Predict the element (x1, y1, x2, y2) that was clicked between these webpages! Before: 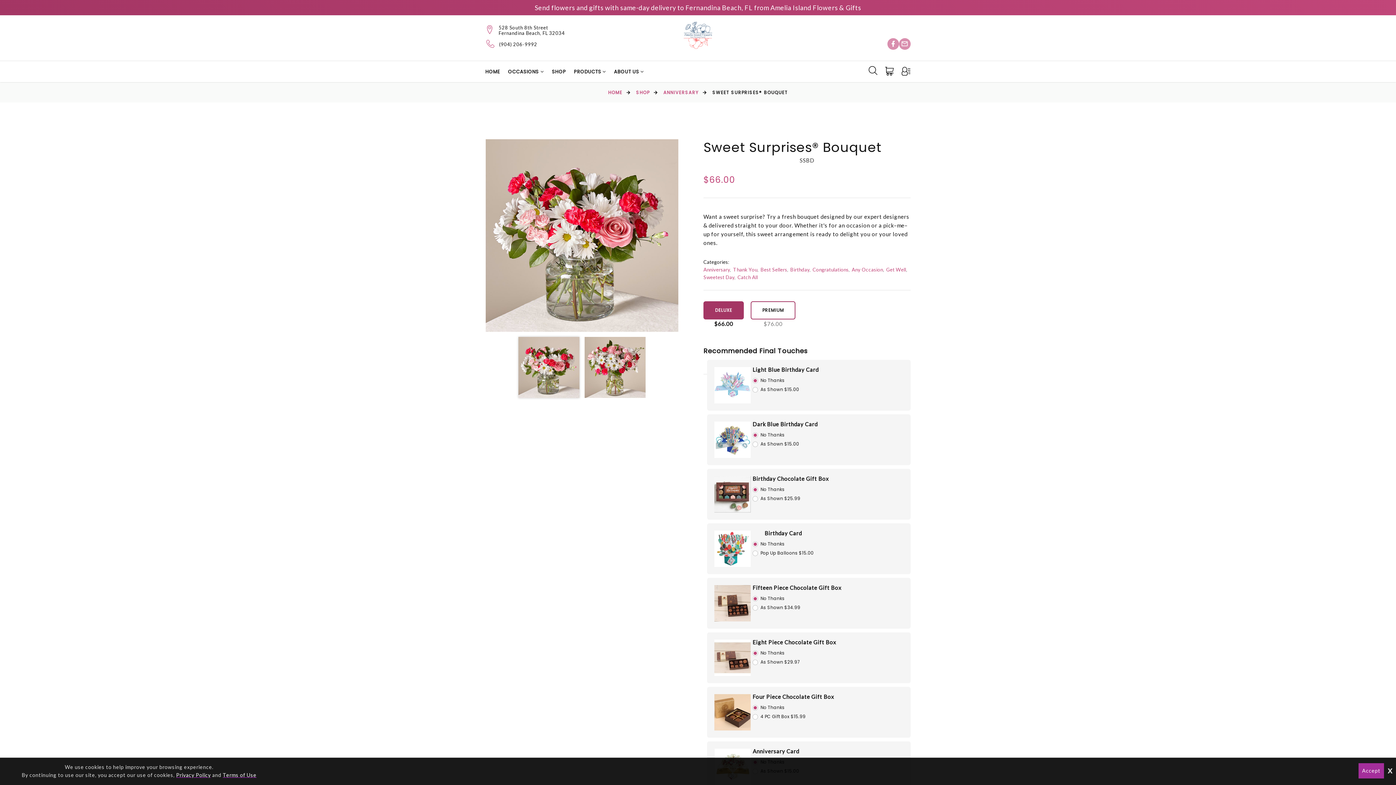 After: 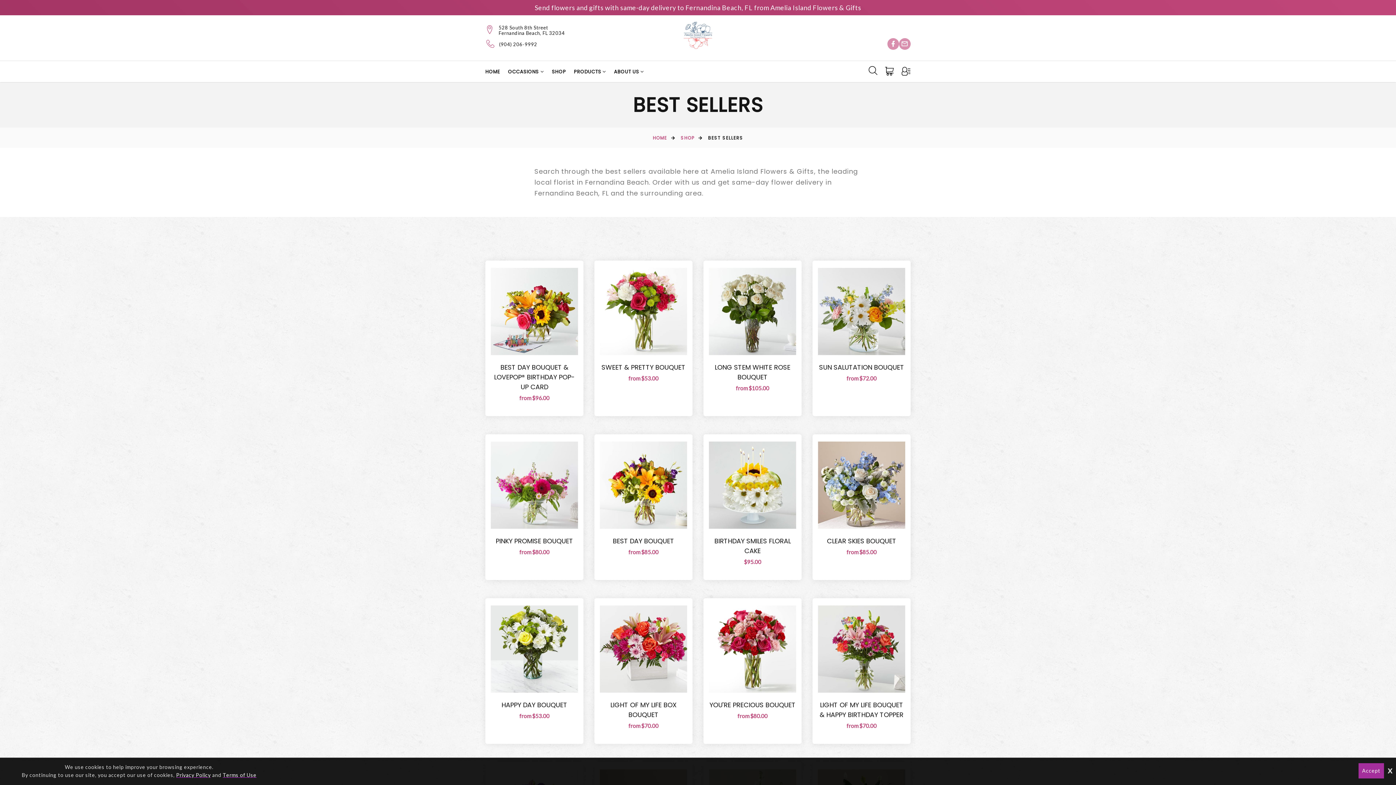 Action: label: Best Sellers bbox: (760, 267, 787, 272)